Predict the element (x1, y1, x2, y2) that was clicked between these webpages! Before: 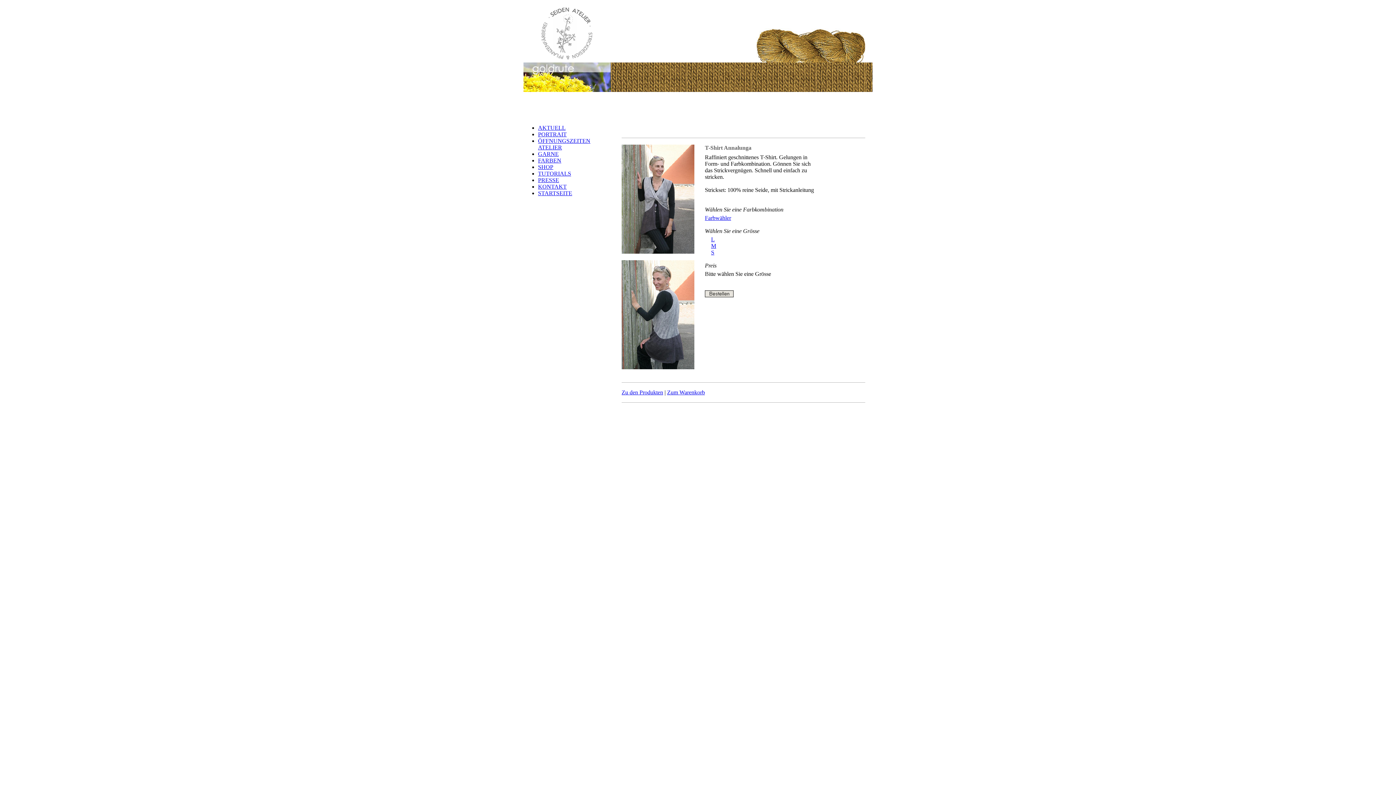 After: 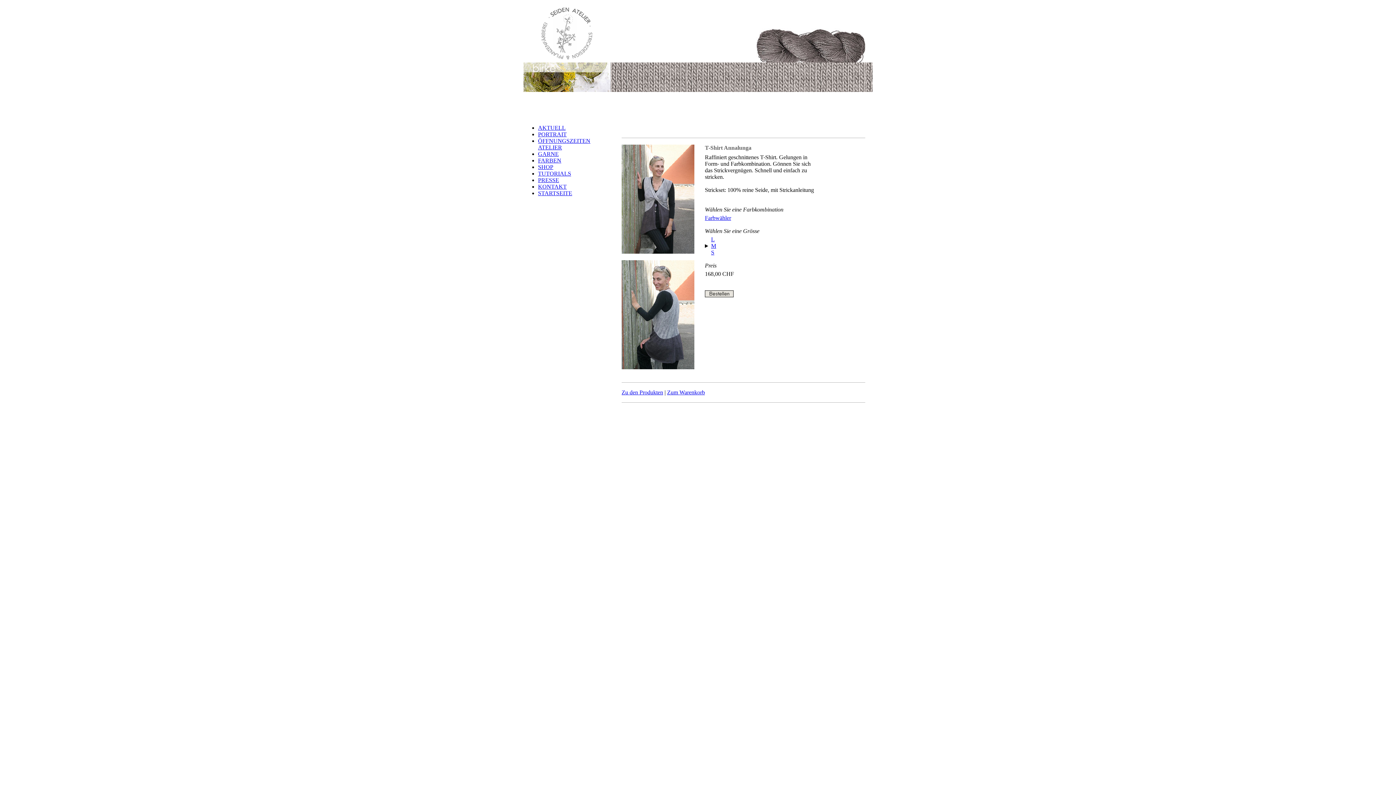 Action: bbox: (711, 242, 716, 249) label: M